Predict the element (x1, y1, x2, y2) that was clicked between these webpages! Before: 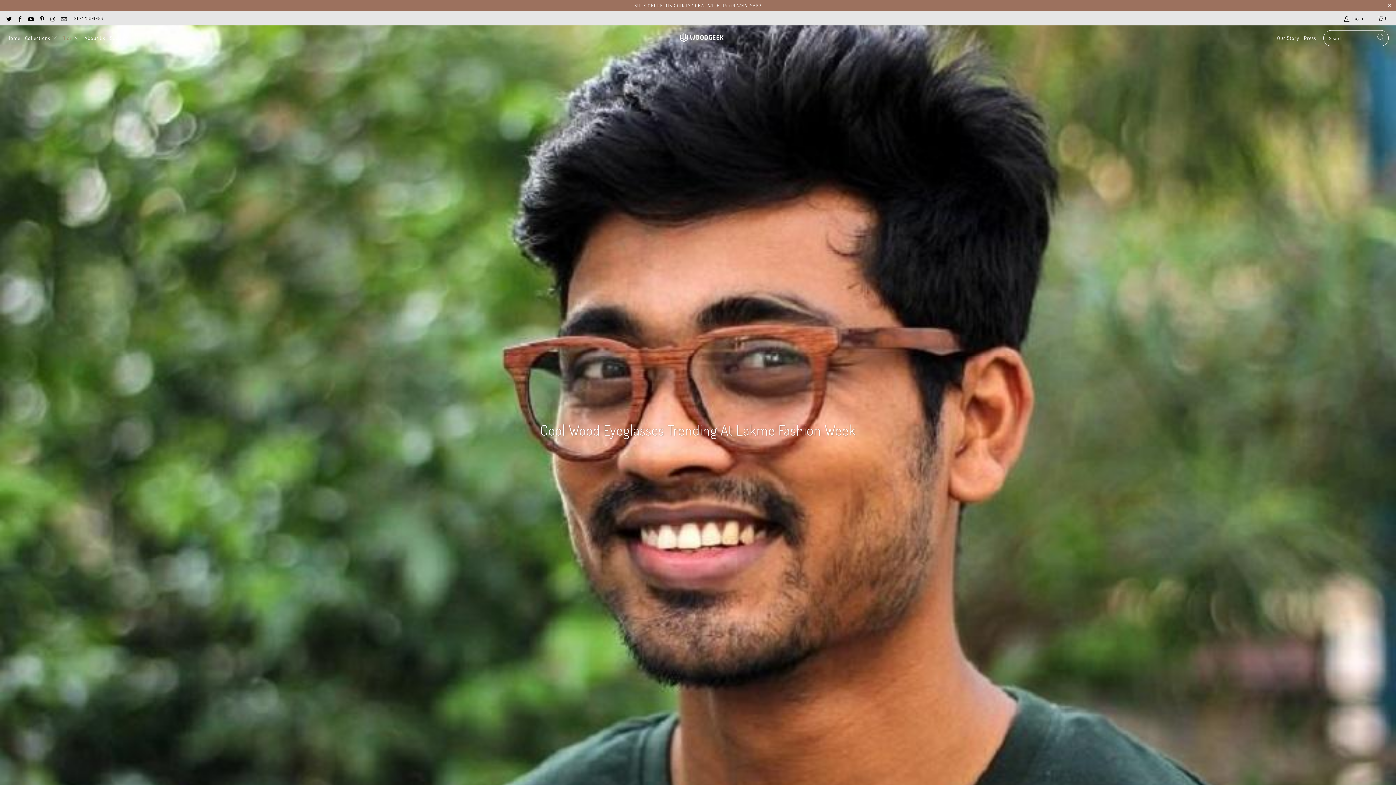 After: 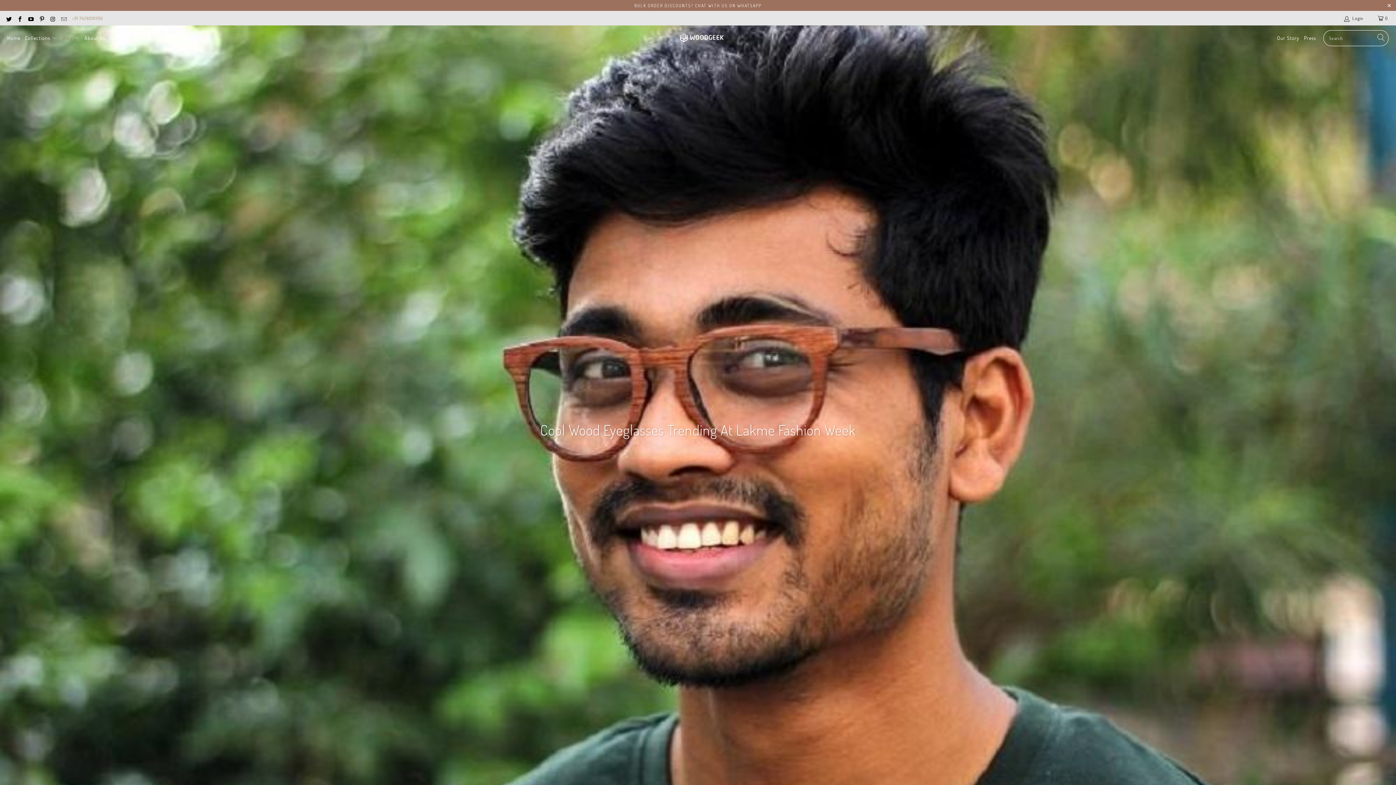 Action: label: +91 7428091996 bbox: (72, 10, 103, 25)